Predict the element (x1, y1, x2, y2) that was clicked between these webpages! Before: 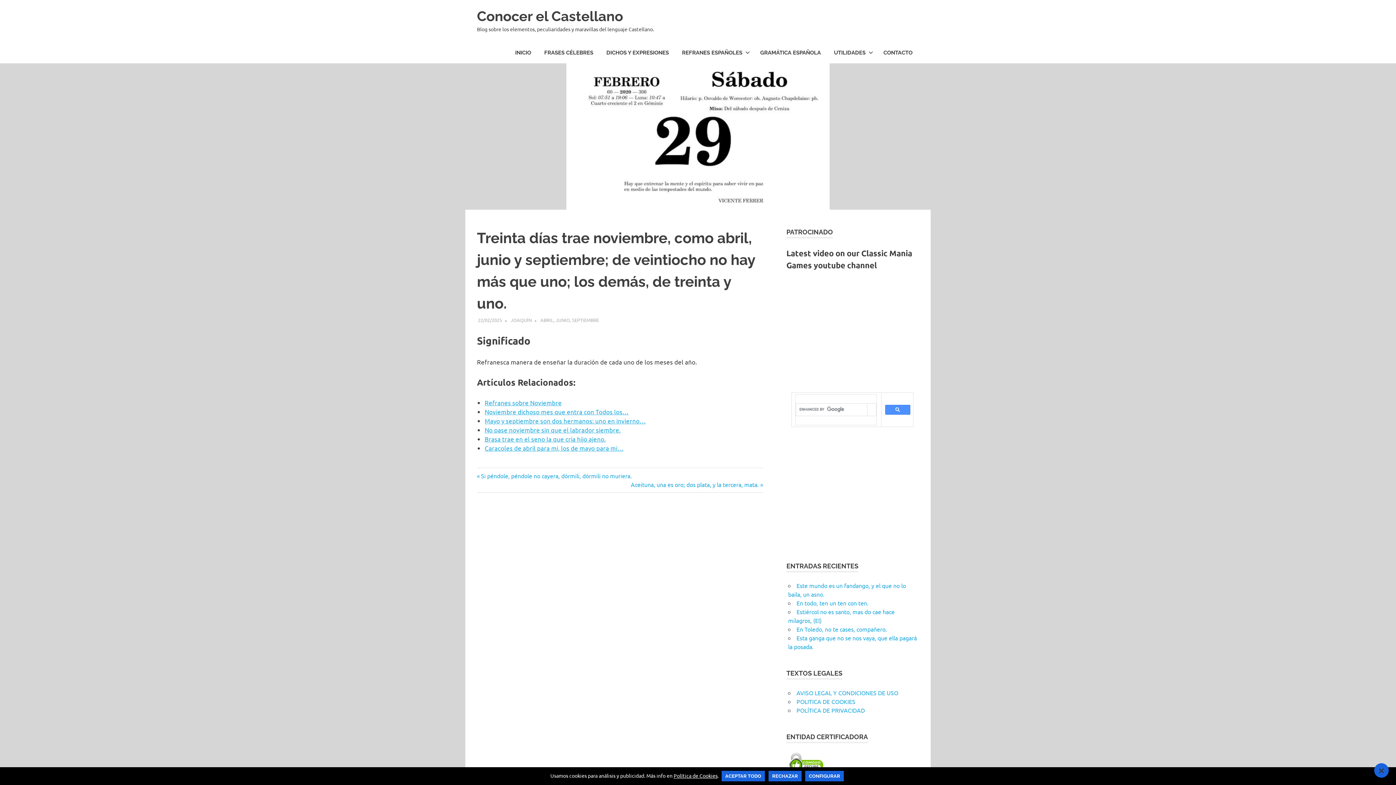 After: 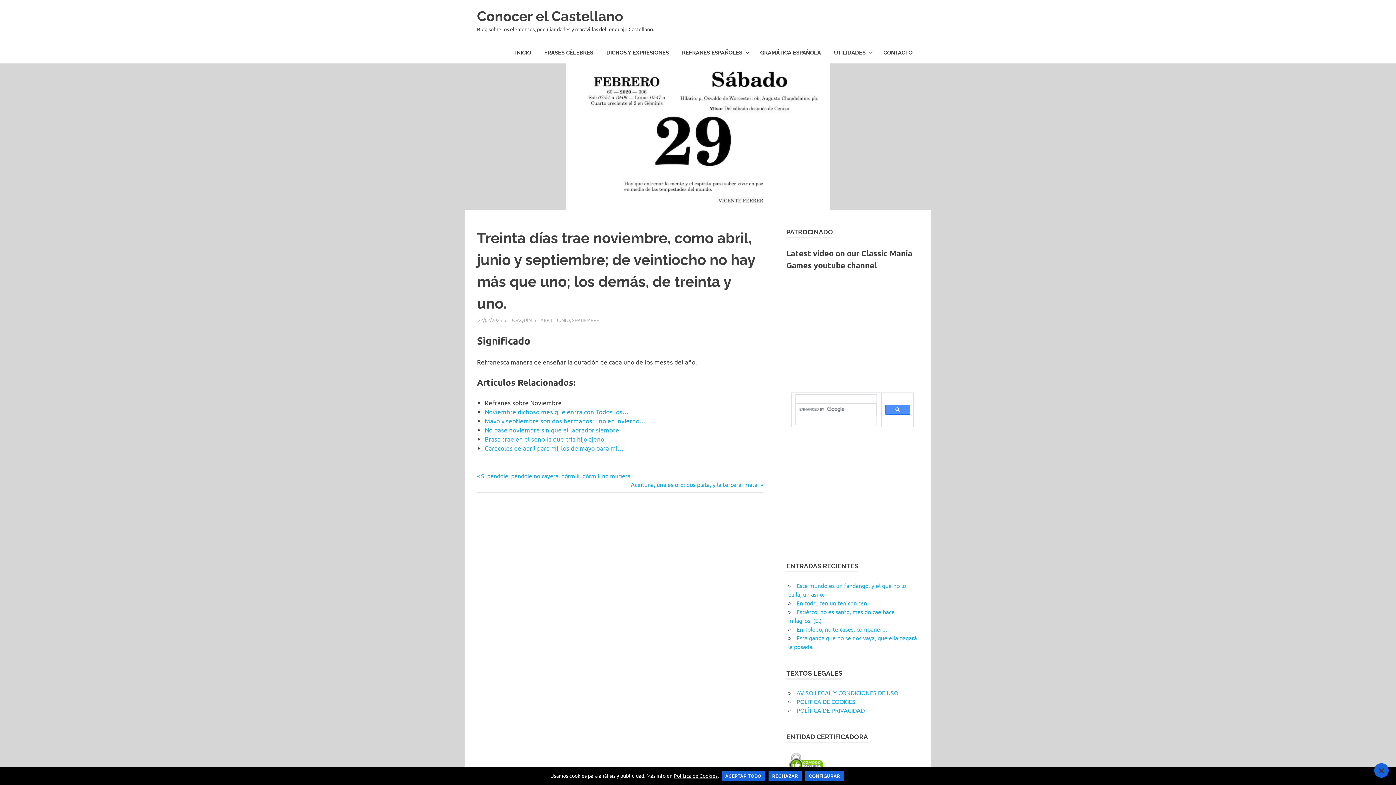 Action: label: Refranes sobre Noviembre bbox: (484, 398, 561, 406)